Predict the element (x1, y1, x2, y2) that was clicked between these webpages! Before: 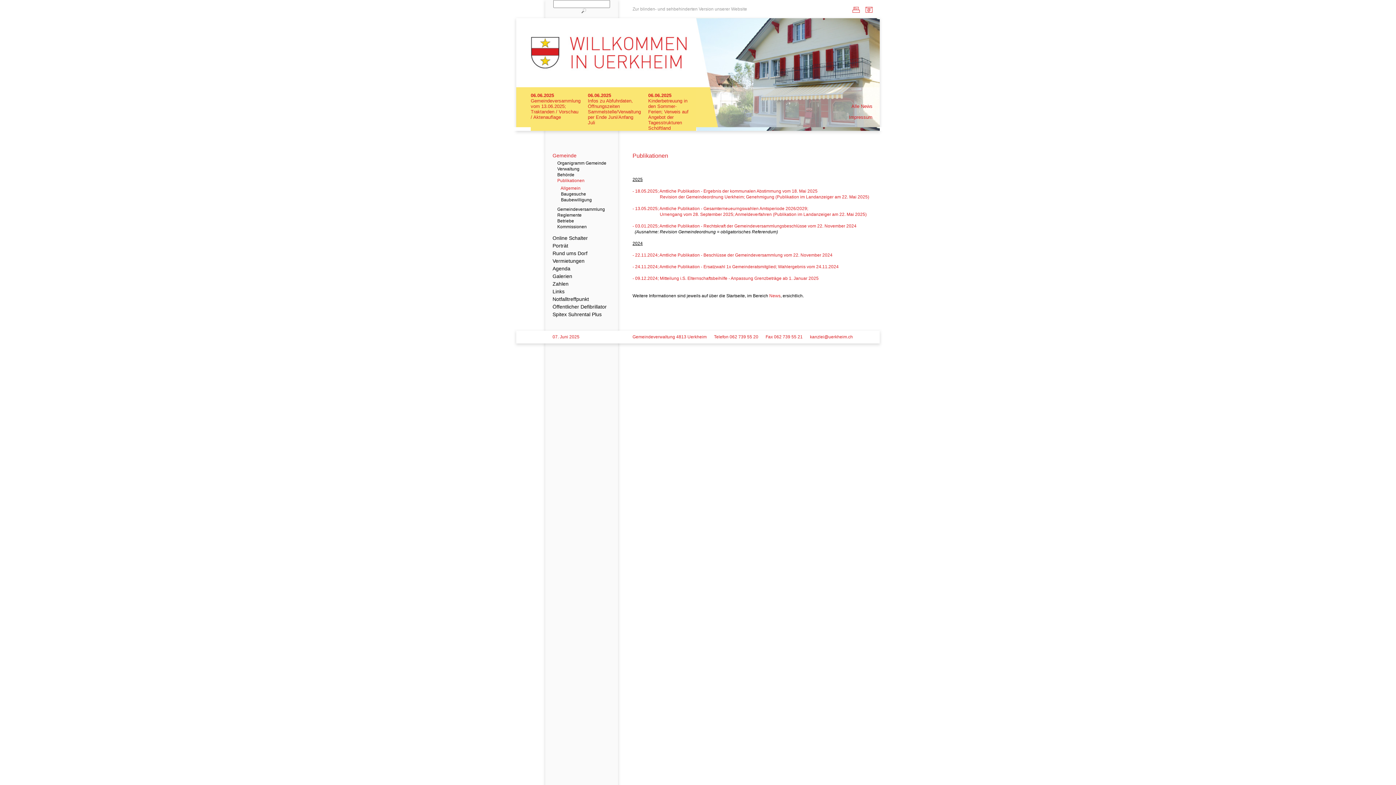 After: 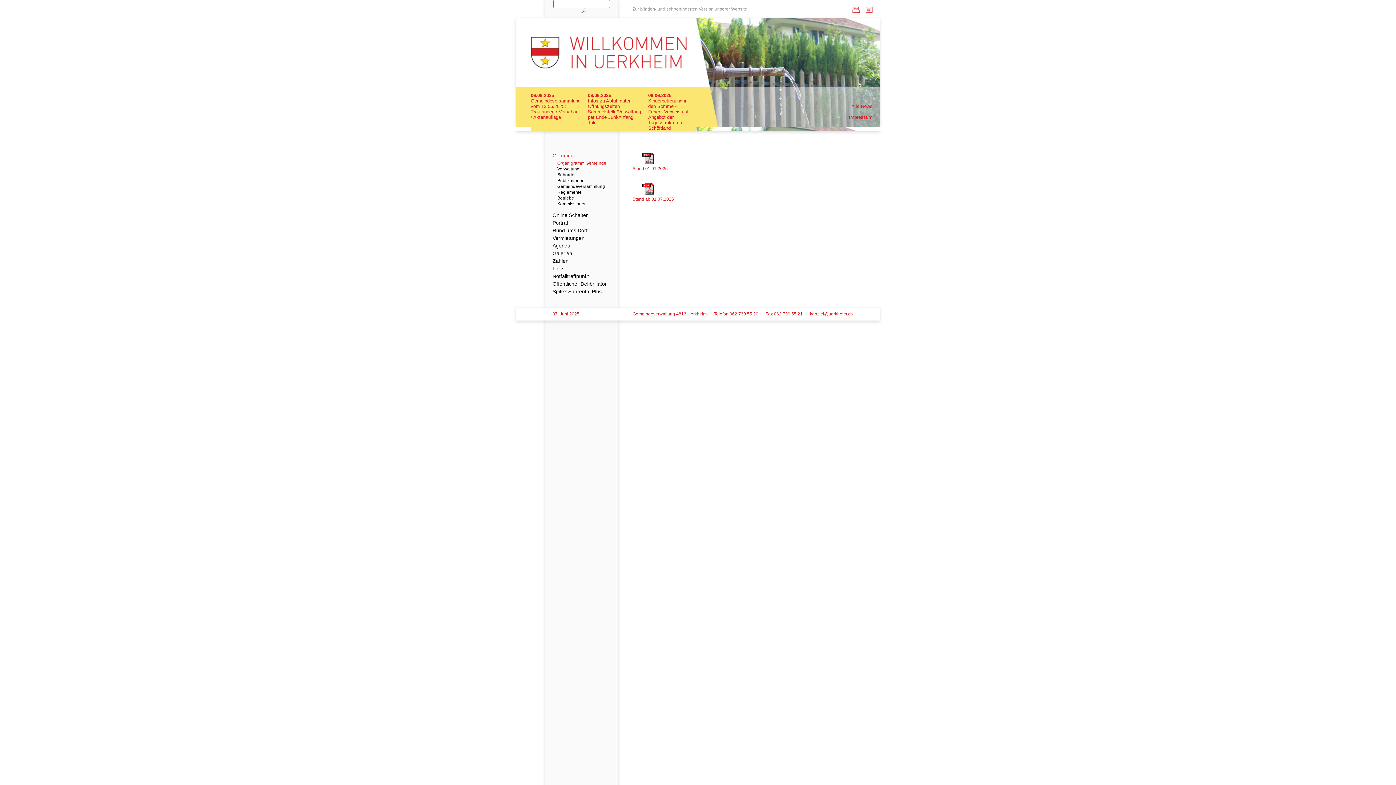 Action: bbox: (552, 160, 556, 165)